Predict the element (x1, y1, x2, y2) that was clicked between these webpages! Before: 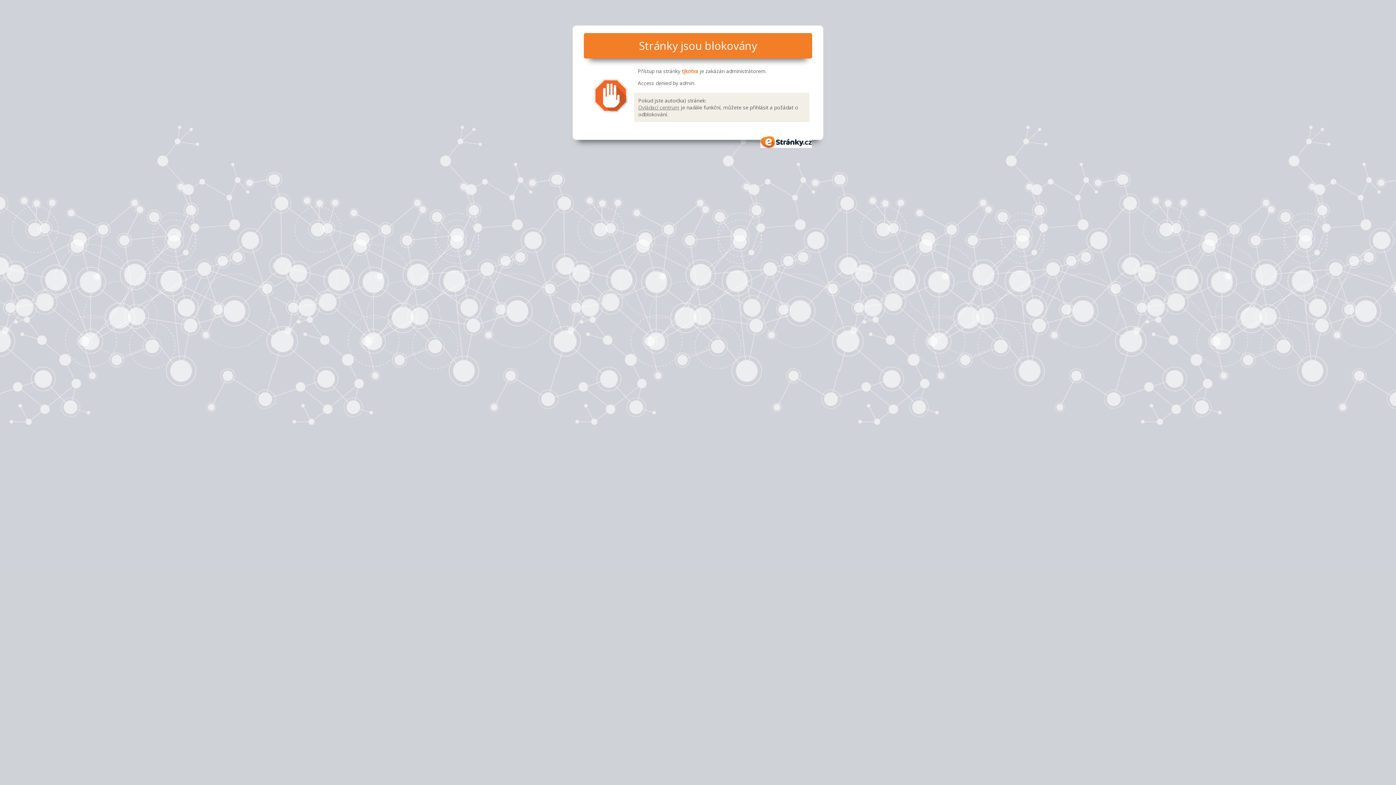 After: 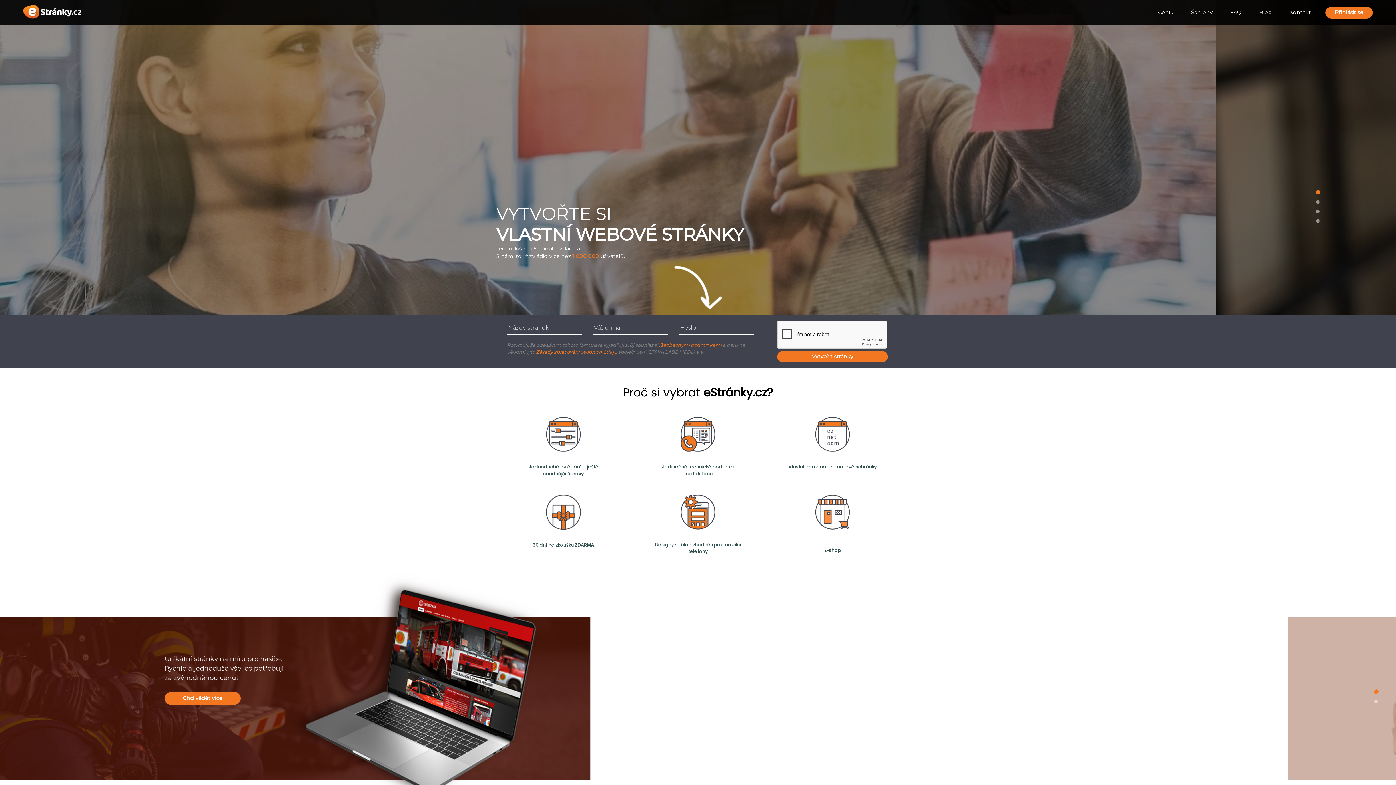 Action: bbox: (760, 136, 812, 147) label: eStránky.cz